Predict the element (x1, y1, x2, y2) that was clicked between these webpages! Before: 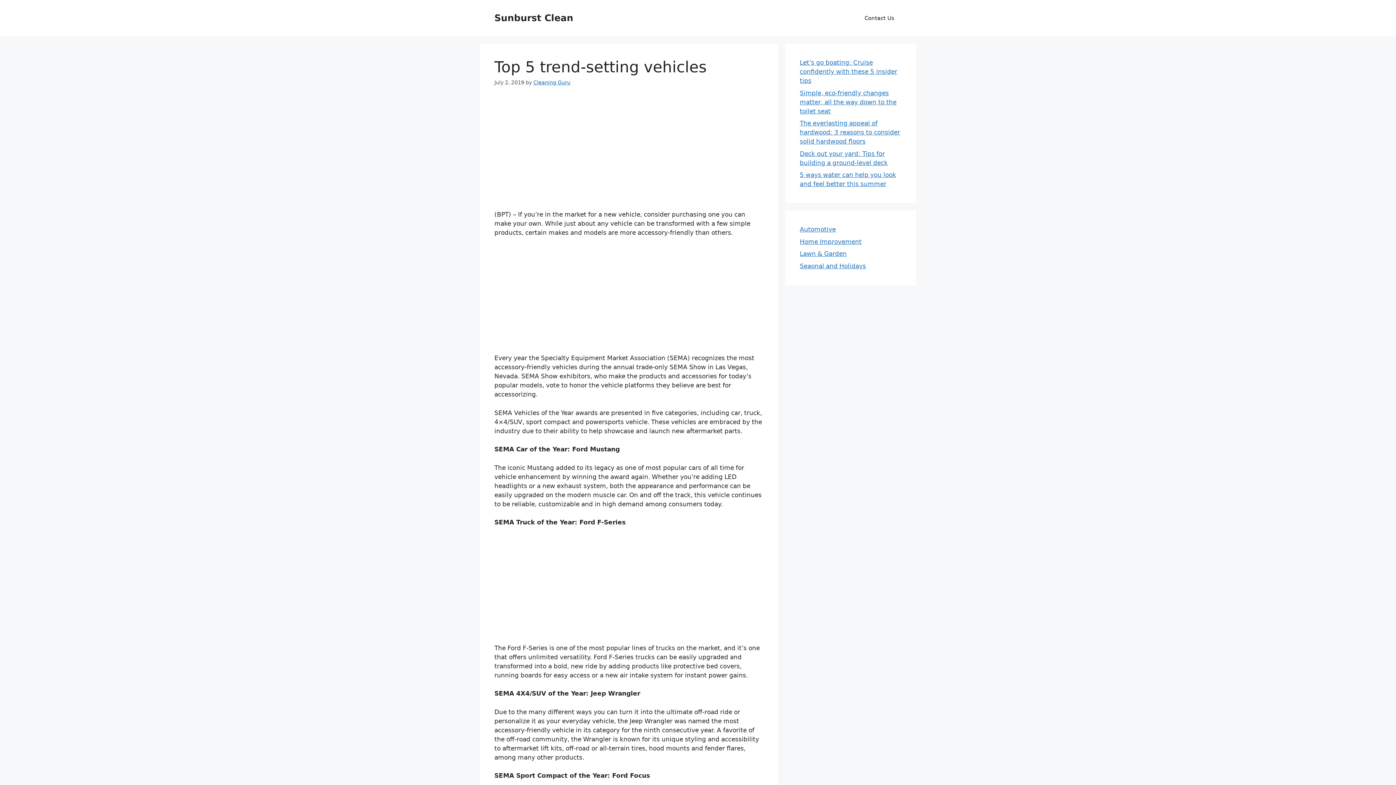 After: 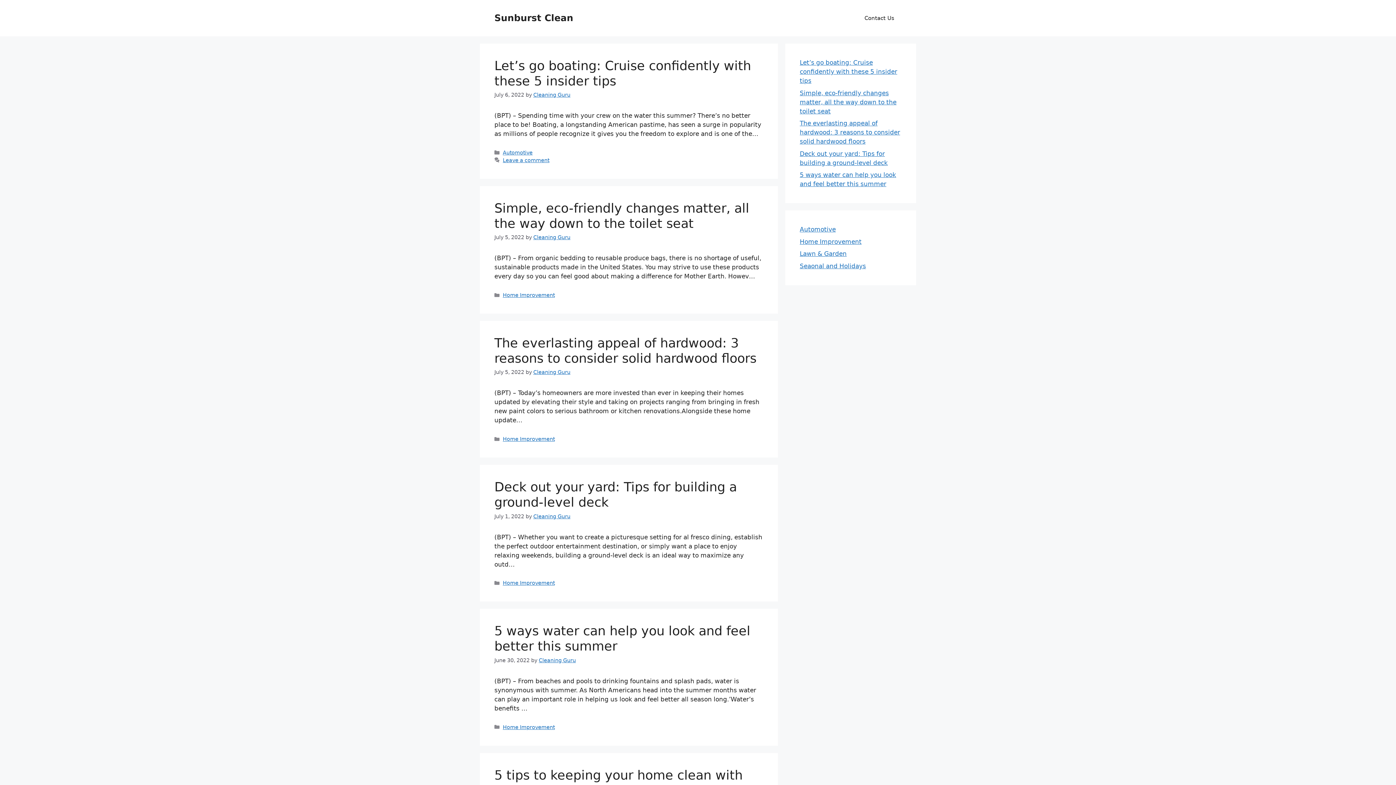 Action: label: Sunburst Clean bbox: (494, 12, 573, 23)